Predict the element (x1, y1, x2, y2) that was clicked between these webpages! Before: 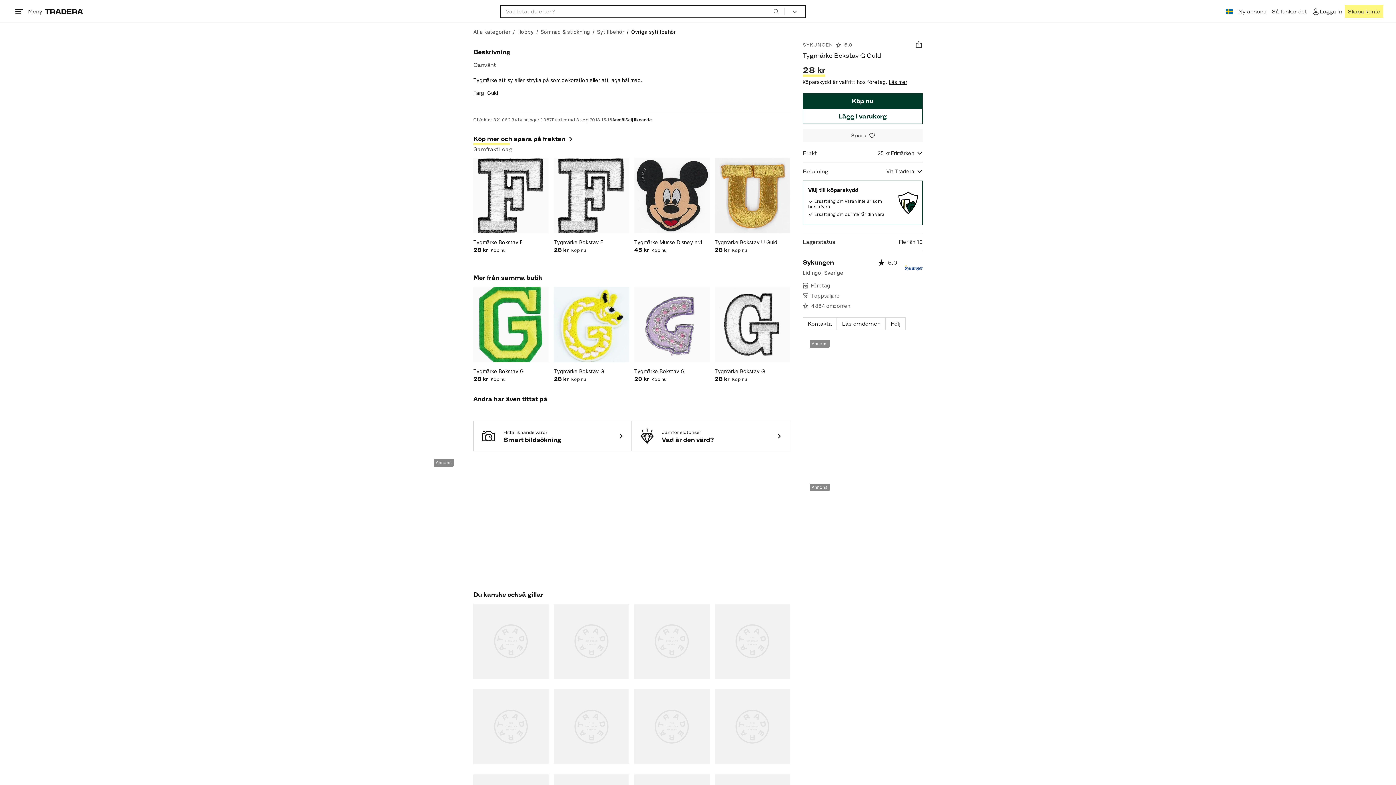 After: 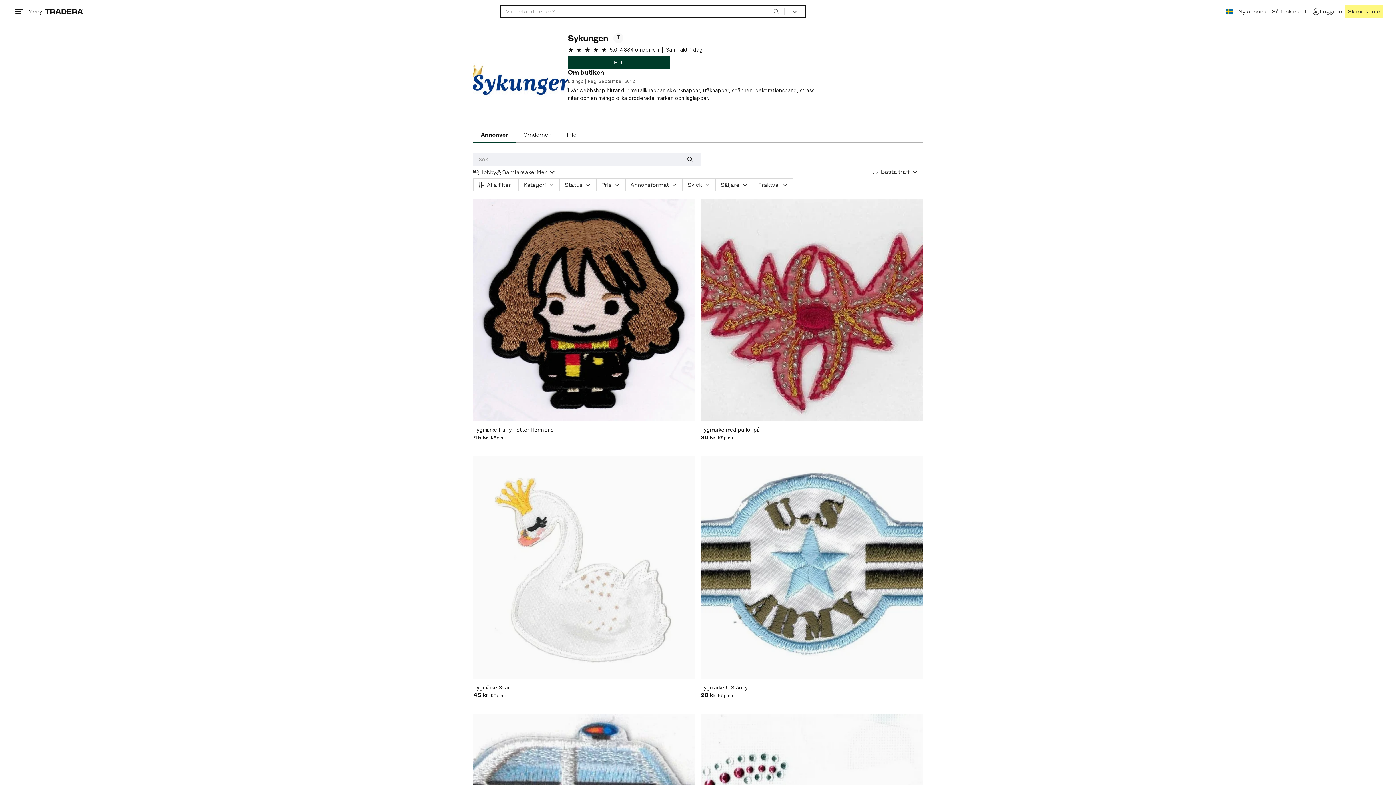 Action: label: Köp mer och spara på frakten bbox: (473, 135, 790, 142)